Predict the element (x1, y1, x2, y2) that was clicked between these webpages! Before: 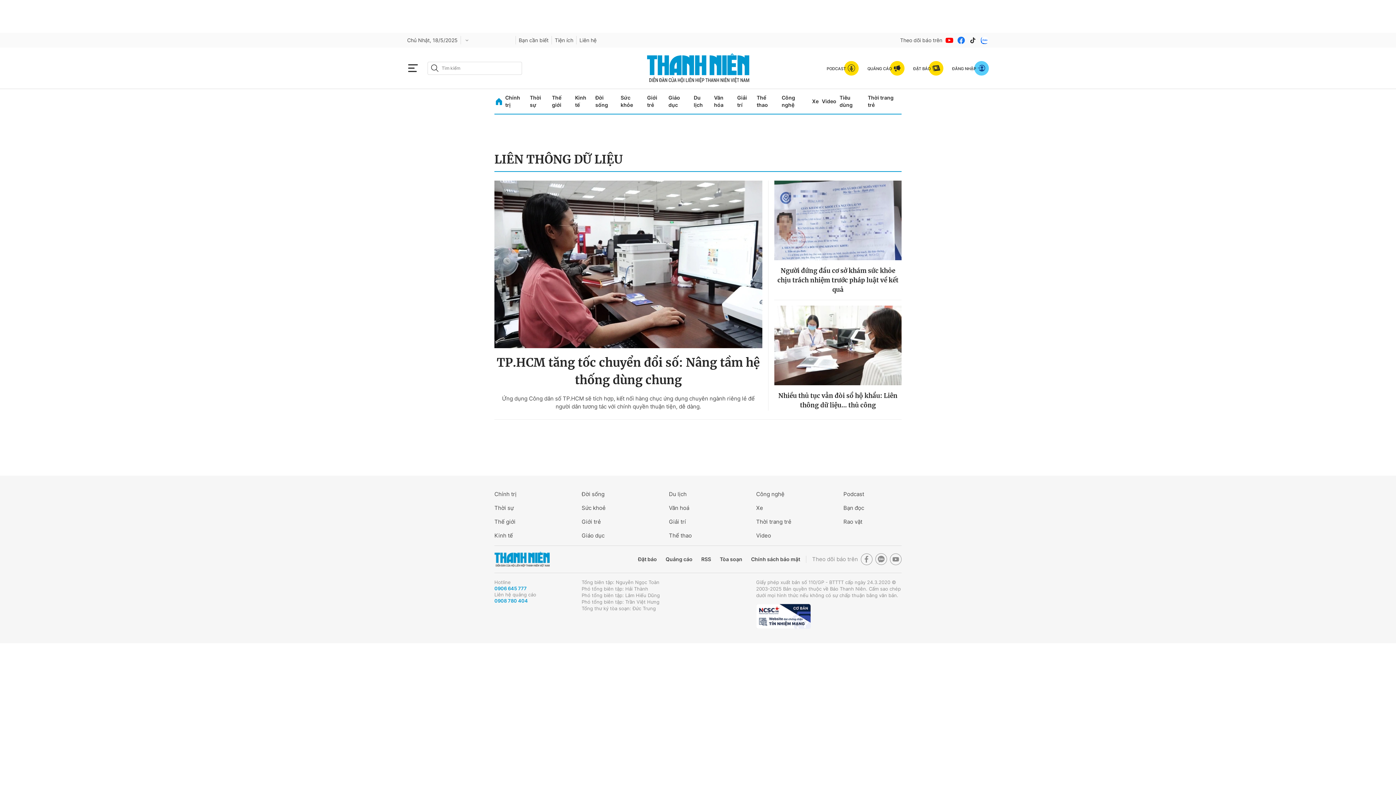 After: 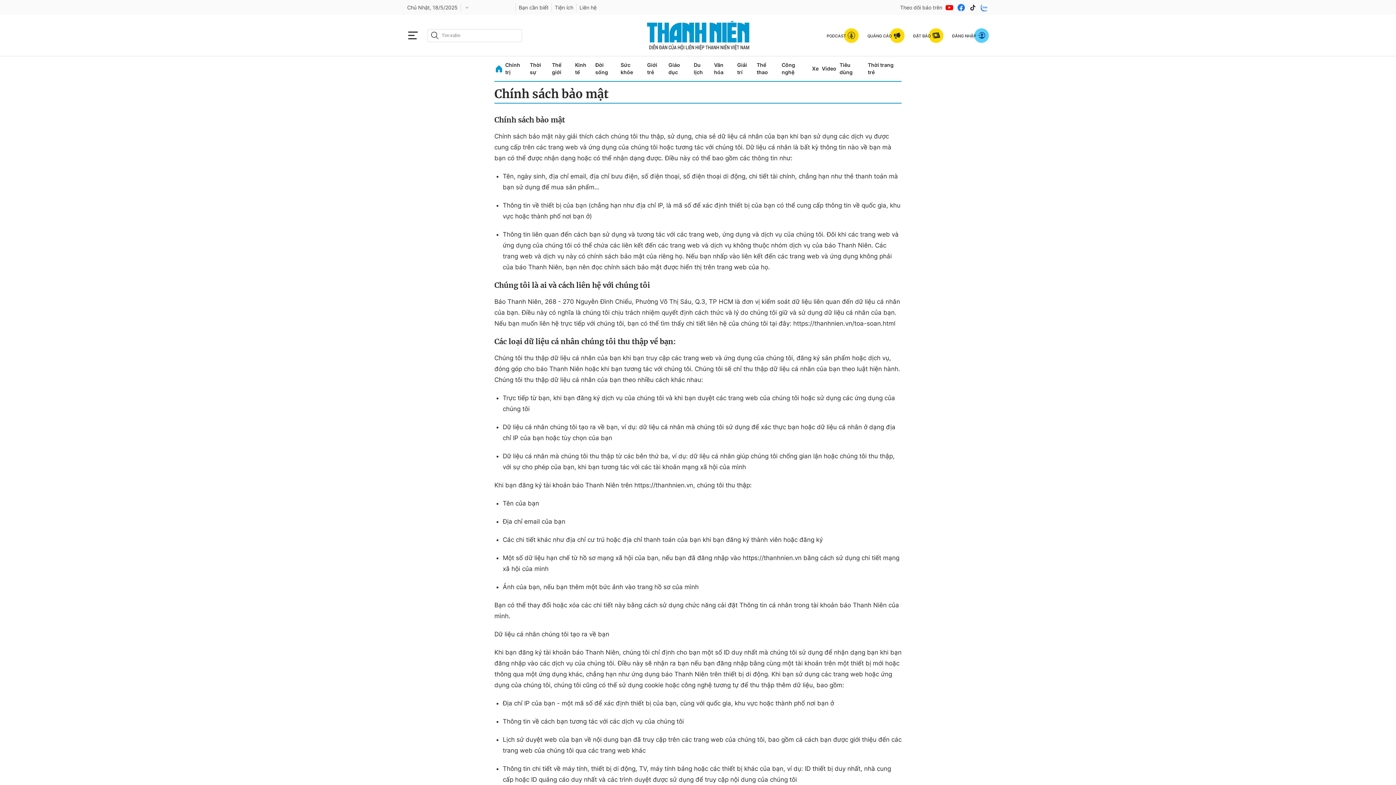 Action: label: Chính sách bảo mật bbox: (751, 545, 800, 552)